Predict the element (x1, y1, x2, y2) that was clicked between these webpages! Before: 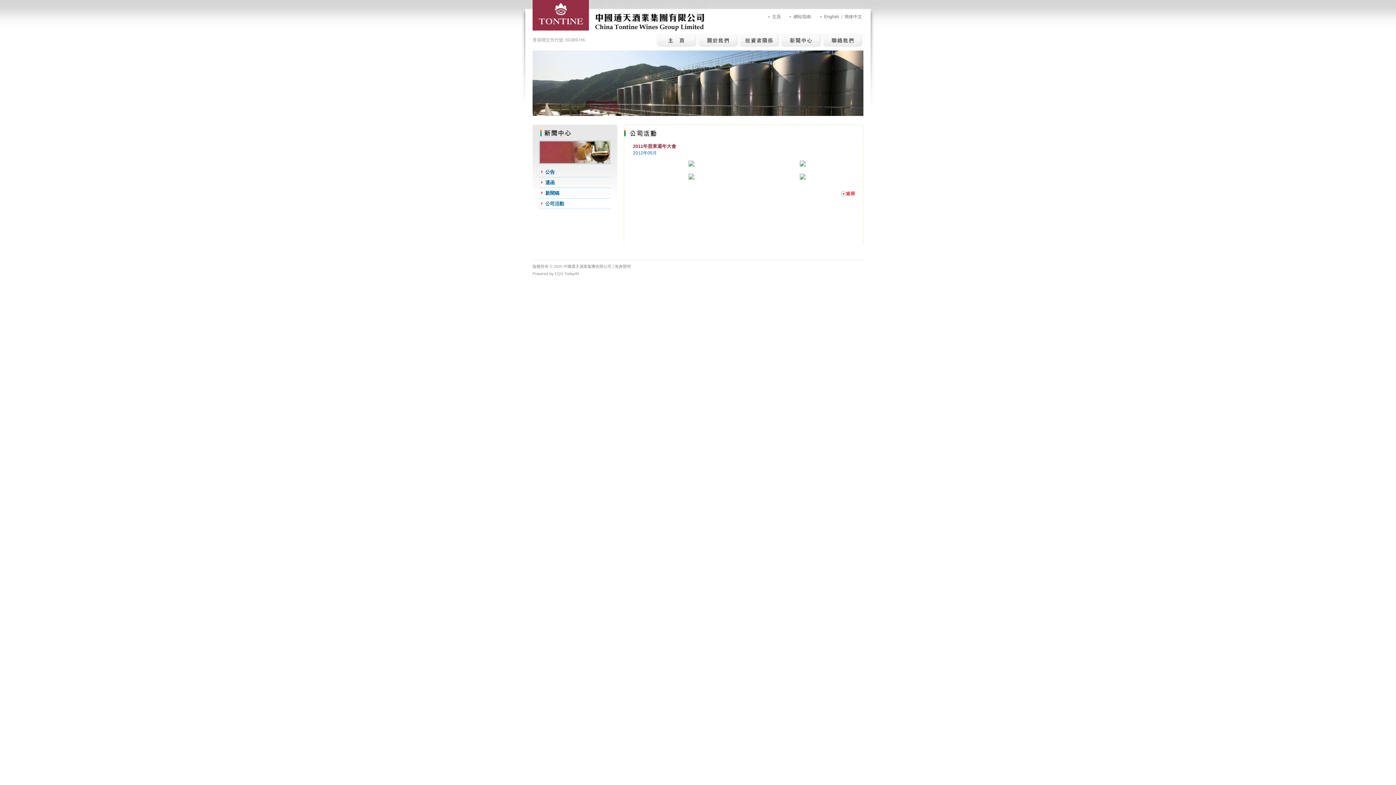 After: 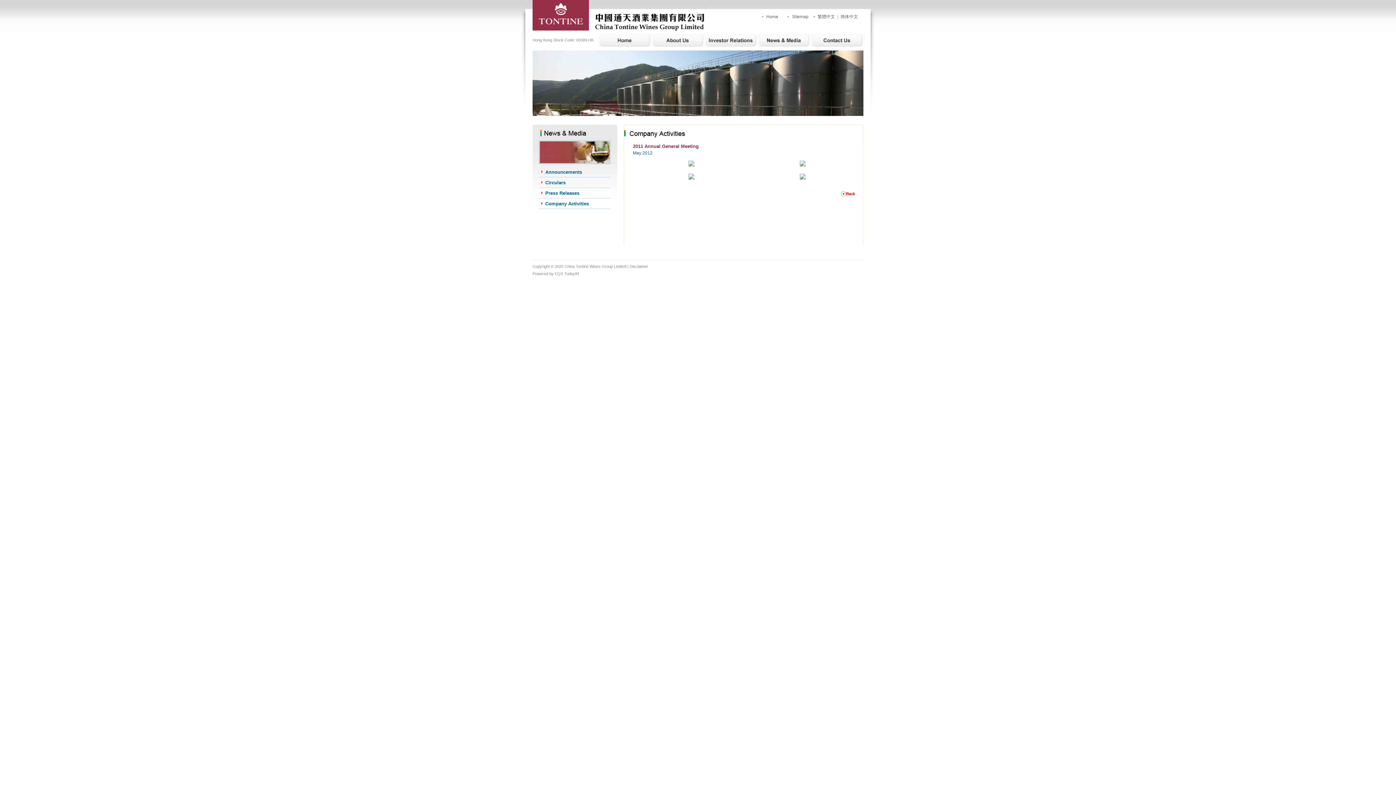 Action: bbox: (824, 14, 839, 19) label: English